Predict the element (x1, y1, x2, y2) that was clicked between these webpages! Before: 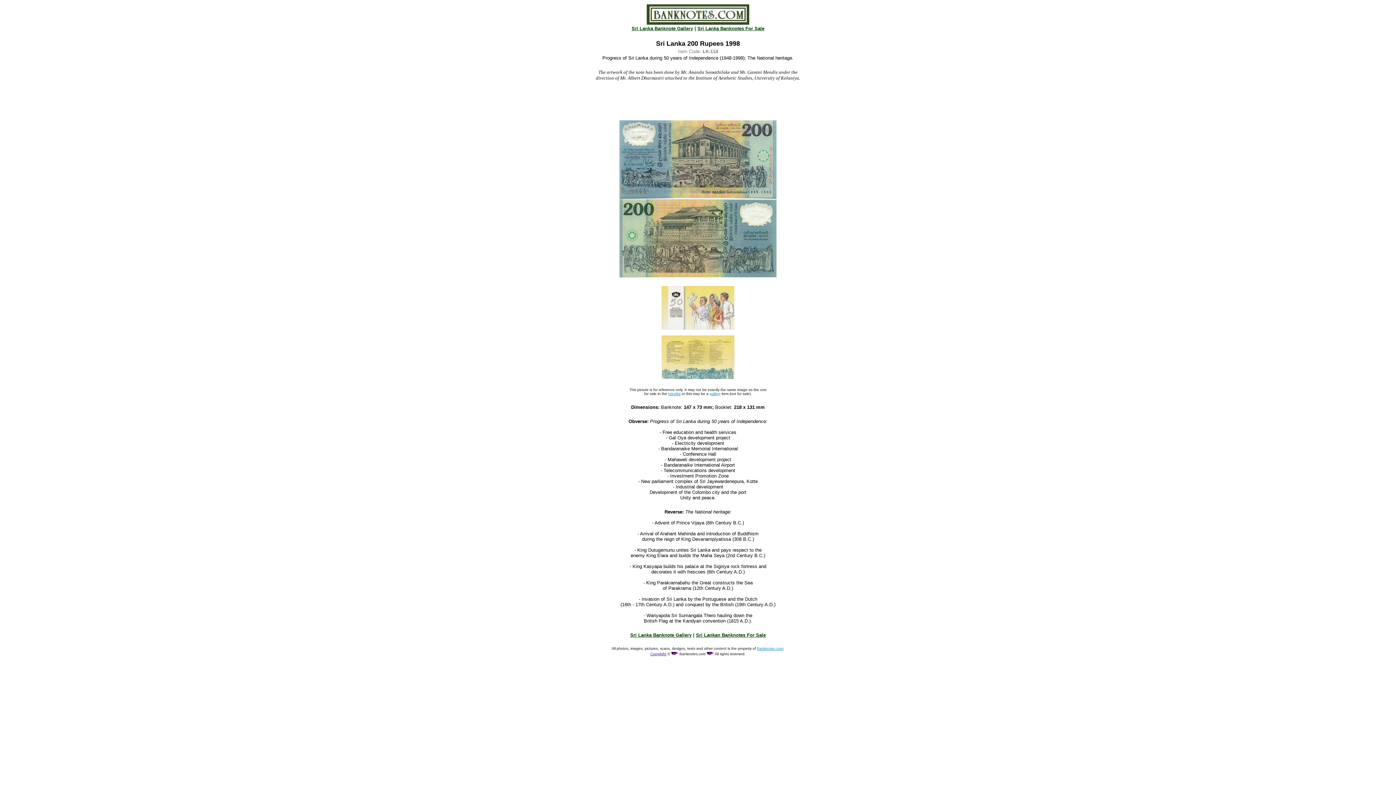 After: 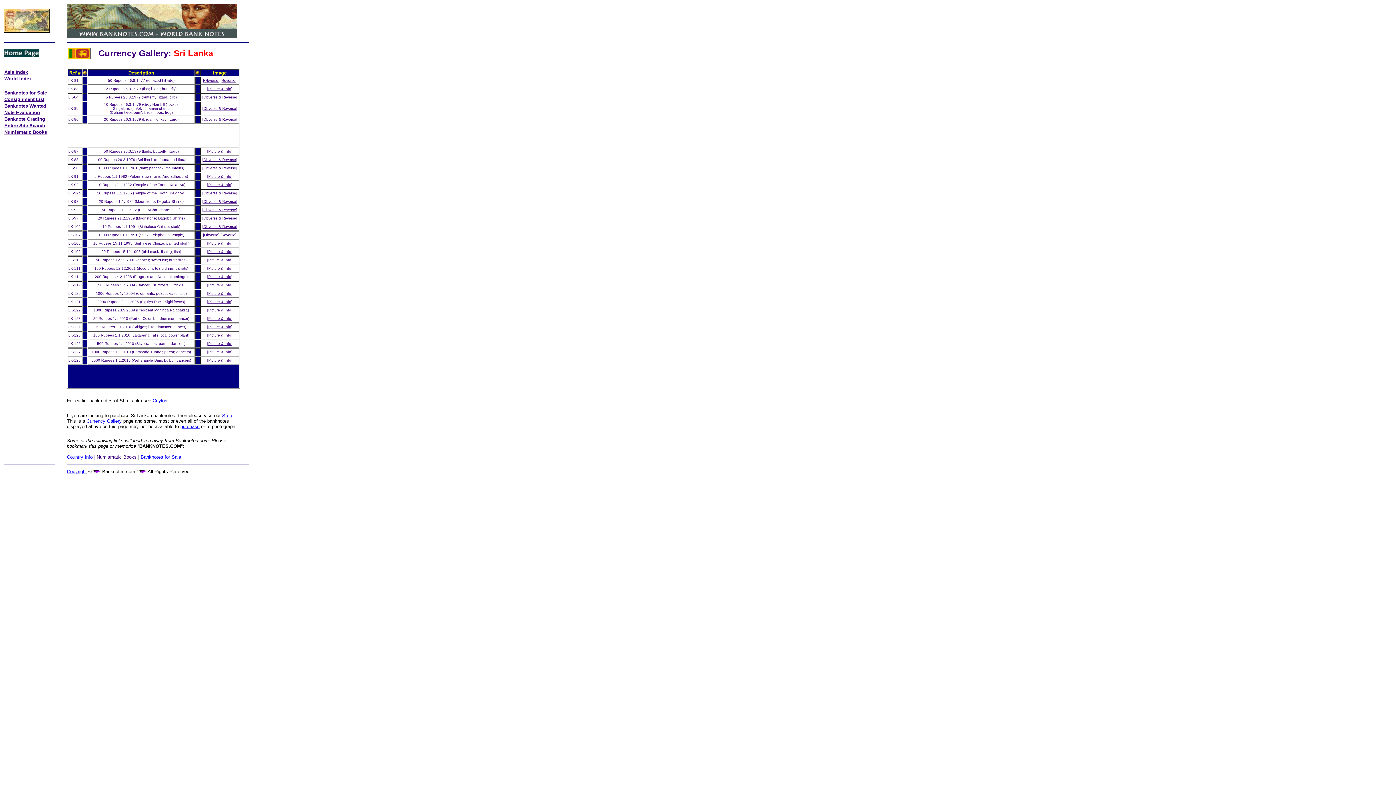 Action: bbox: (631, 25, 693, 31) label: Sri Lanka Banknote Gallery